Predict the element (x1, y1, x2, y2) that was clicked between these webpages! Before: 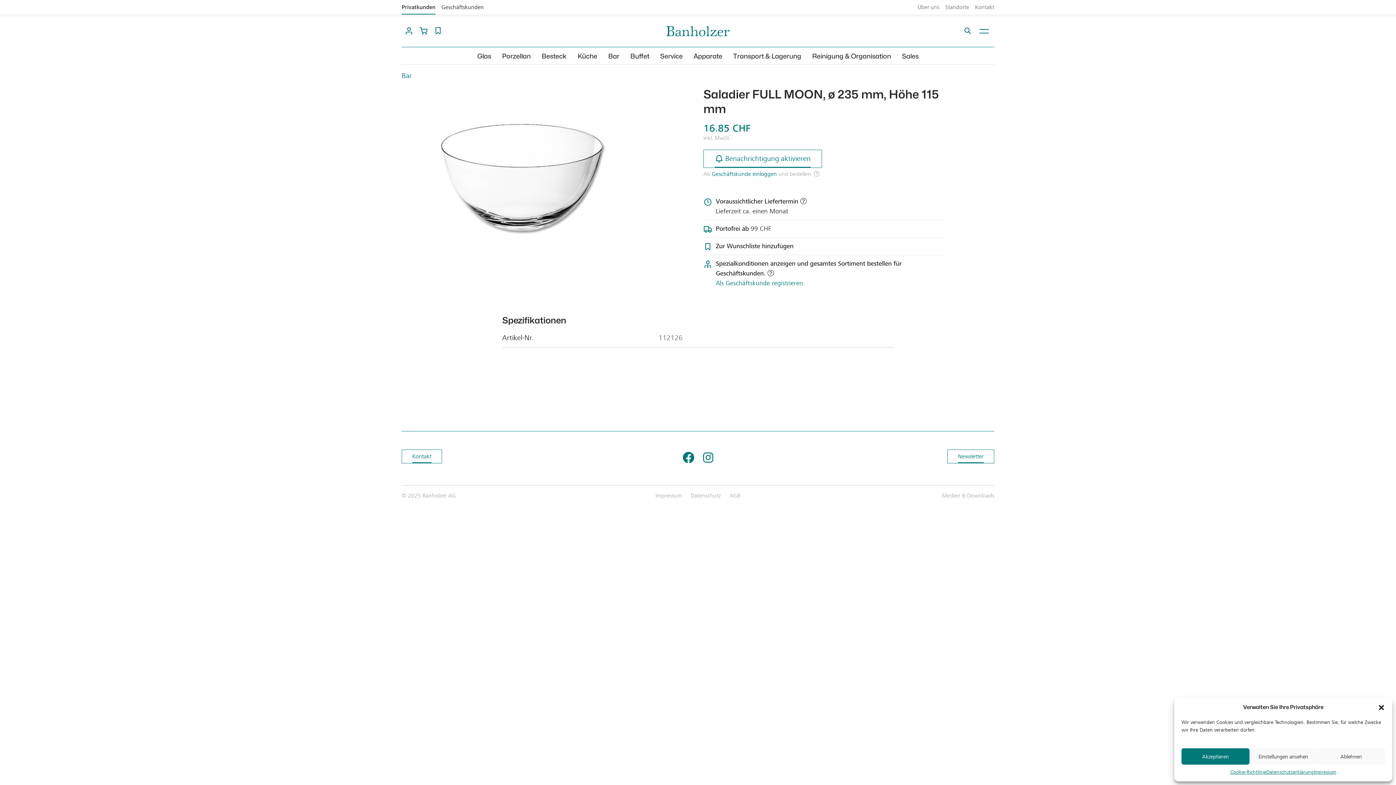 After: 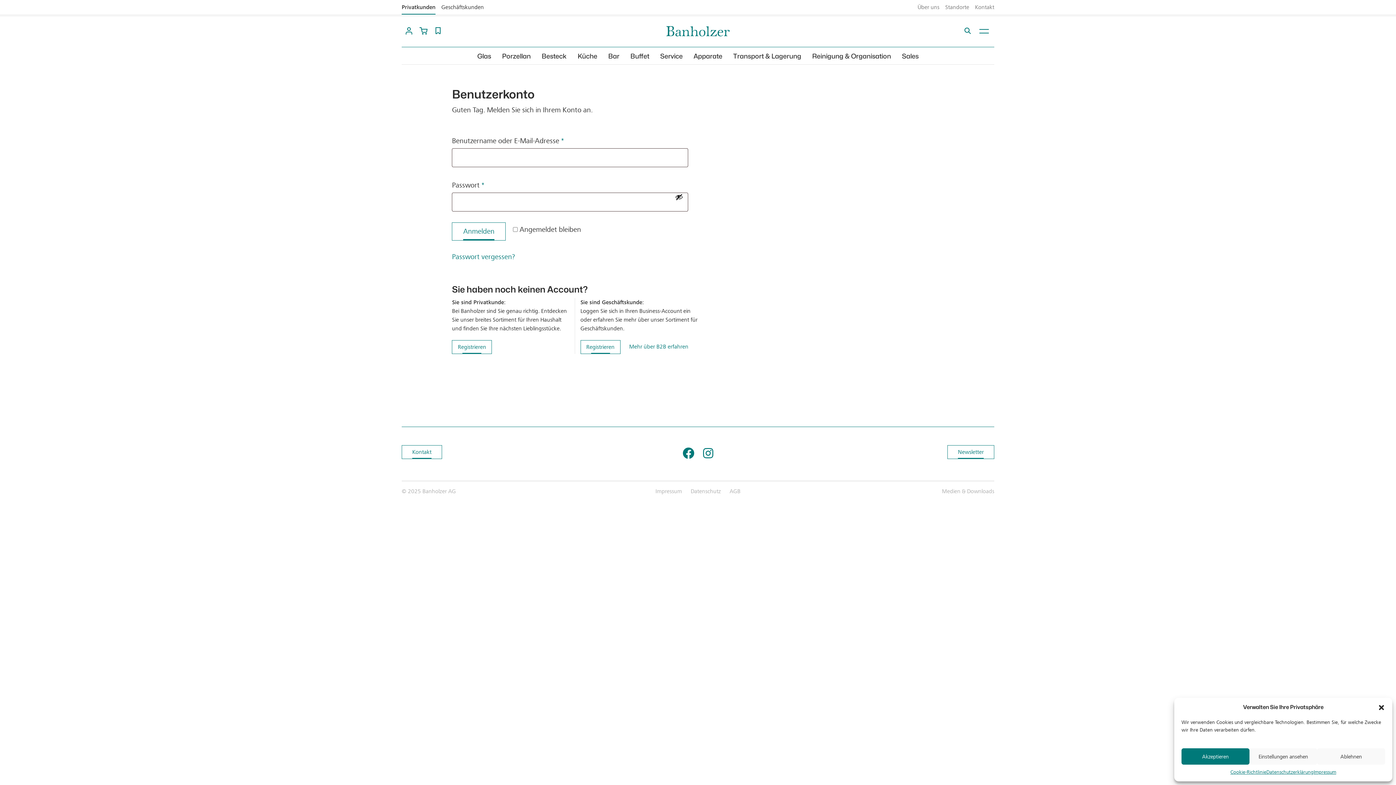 Action: bbox: (703, 149, 822, 168) label: Benachrichtigung aktivieren
Benachrichtigung aktivieren